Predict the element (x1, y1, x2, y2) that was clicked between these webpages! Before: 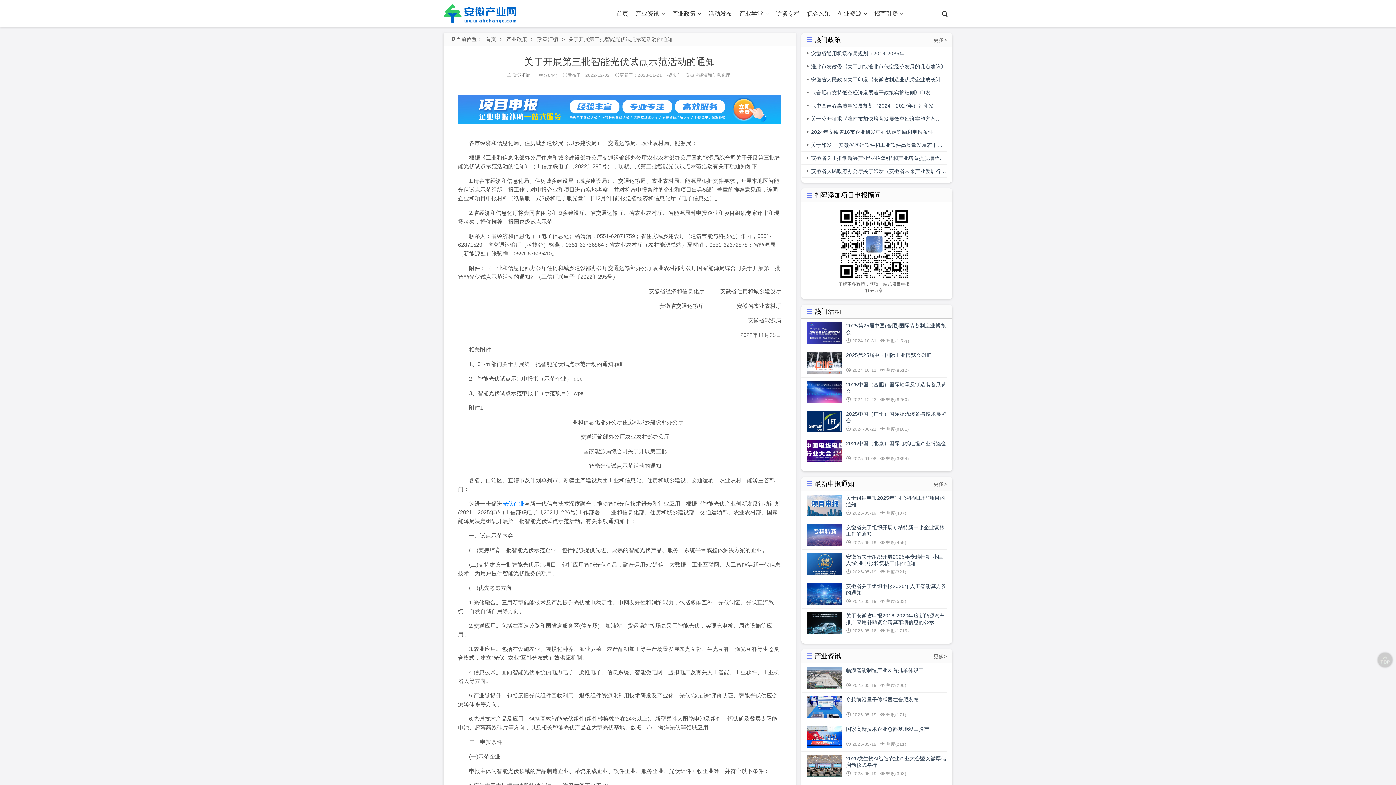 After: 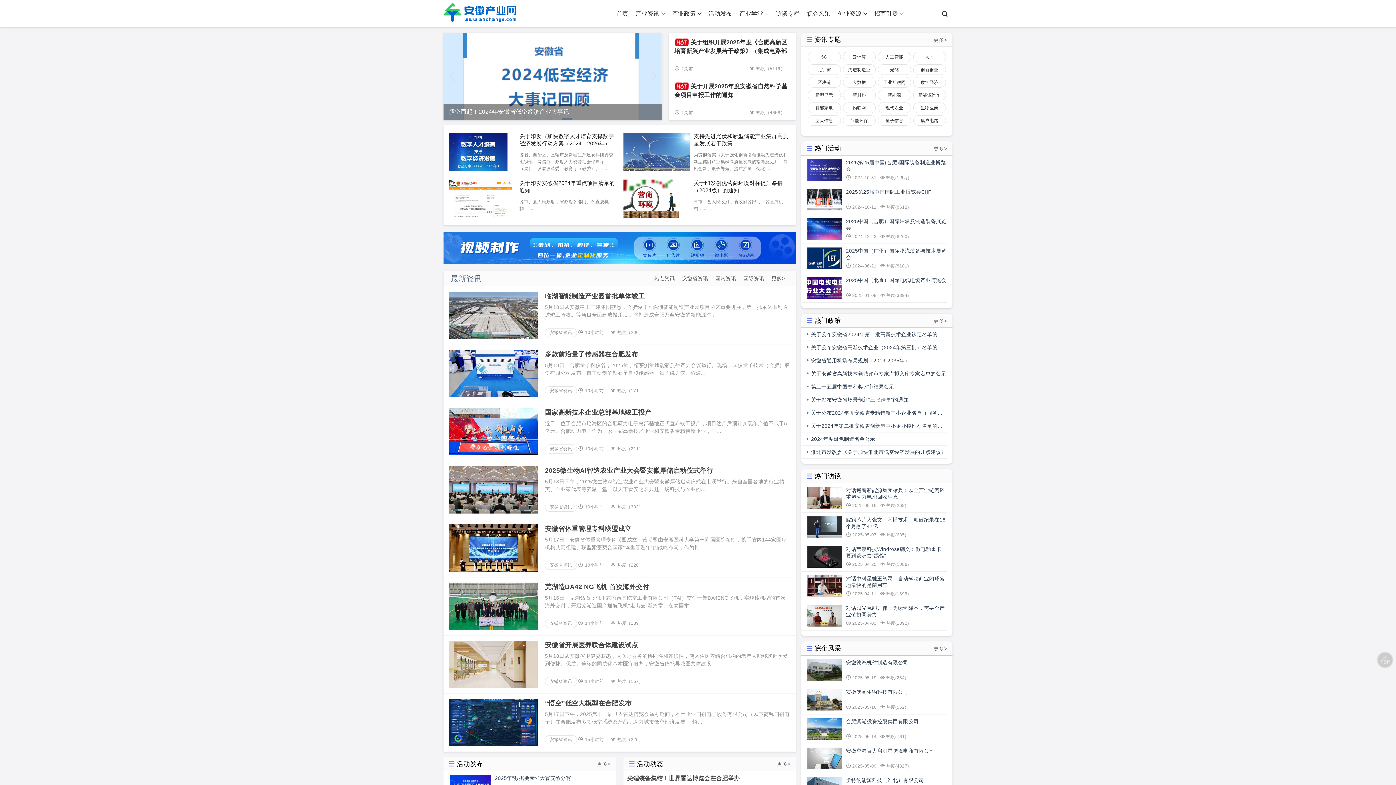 Action: label: 首页 bbox: (482, 36, 499, 42)